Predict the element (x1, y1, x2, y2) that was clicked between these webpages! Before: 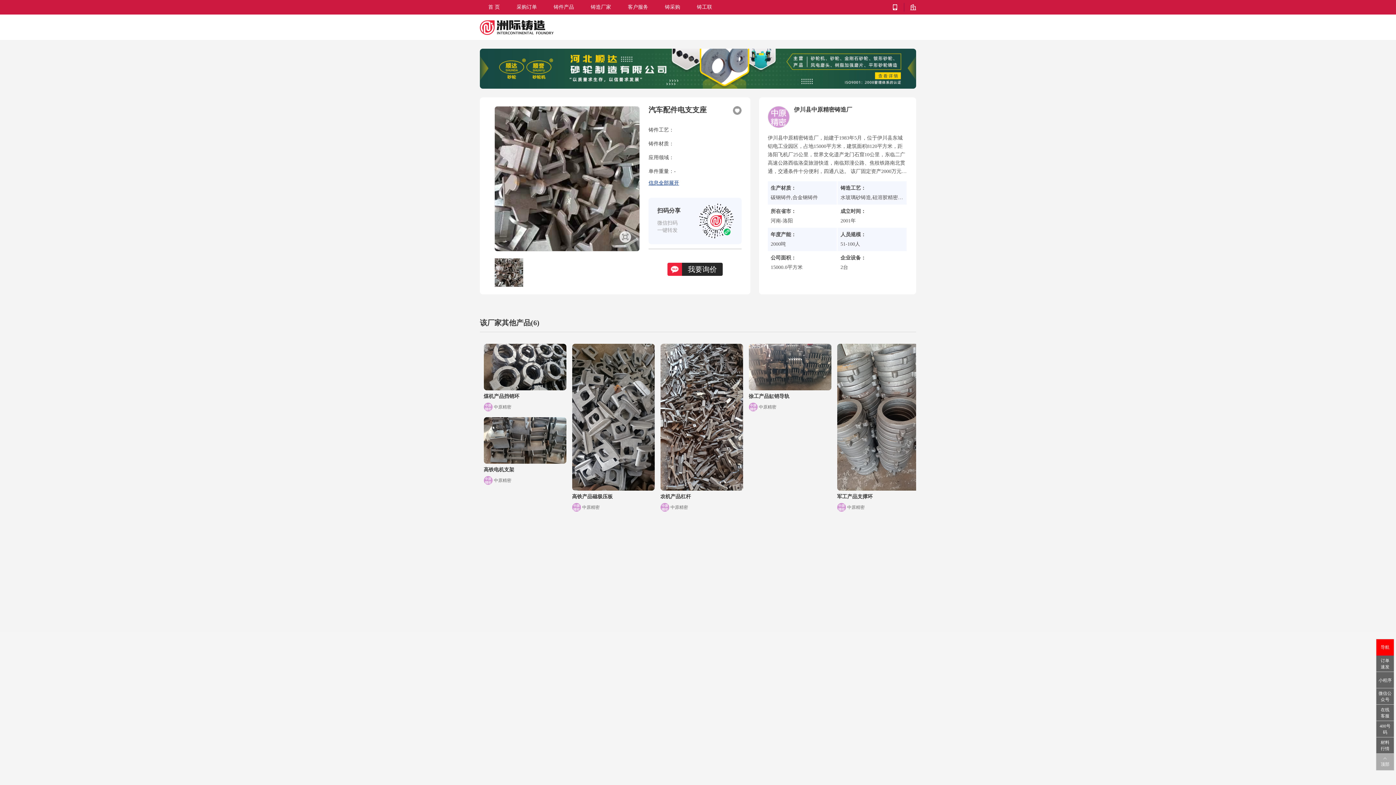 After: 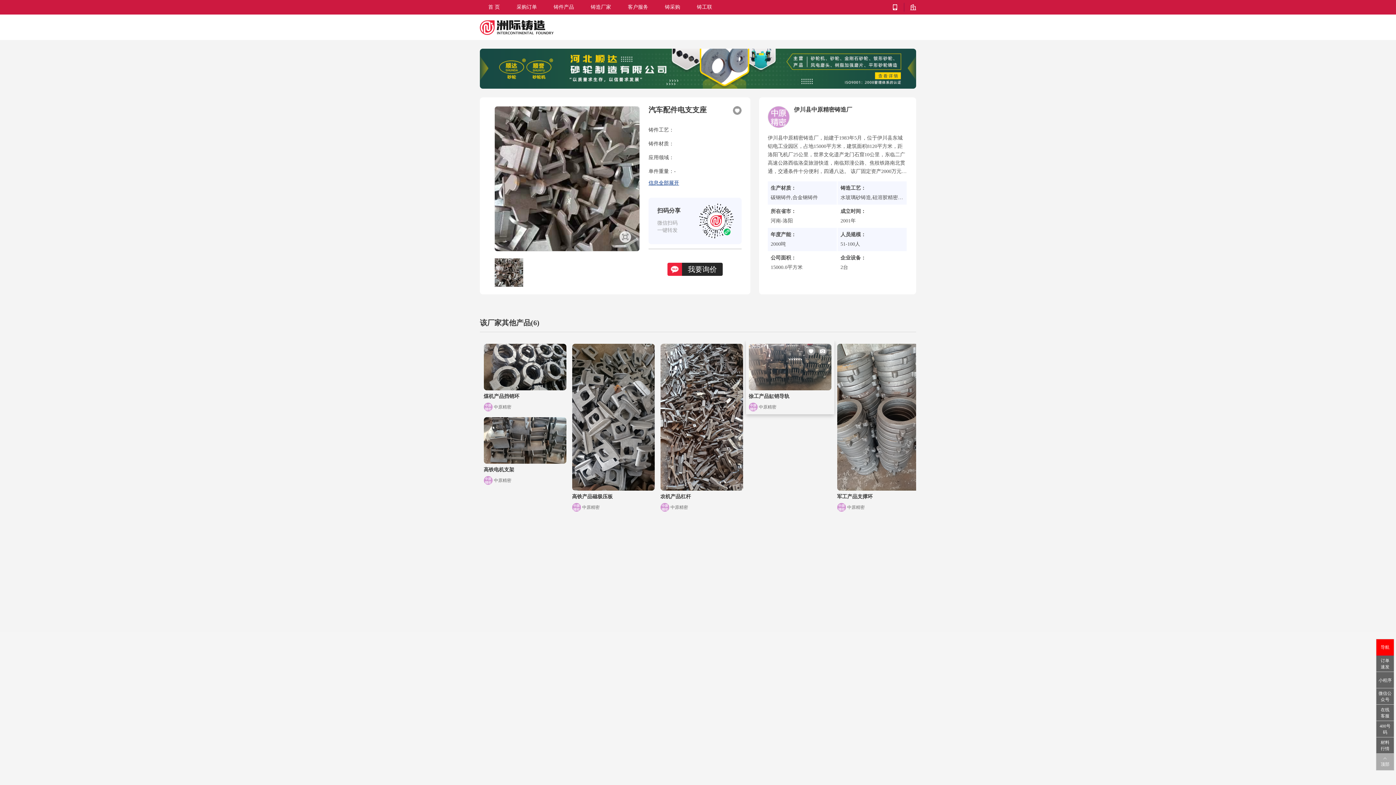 Action: bbox: (748, 344, 831, 411) label: 徐工产品缸销导轨
中原精密